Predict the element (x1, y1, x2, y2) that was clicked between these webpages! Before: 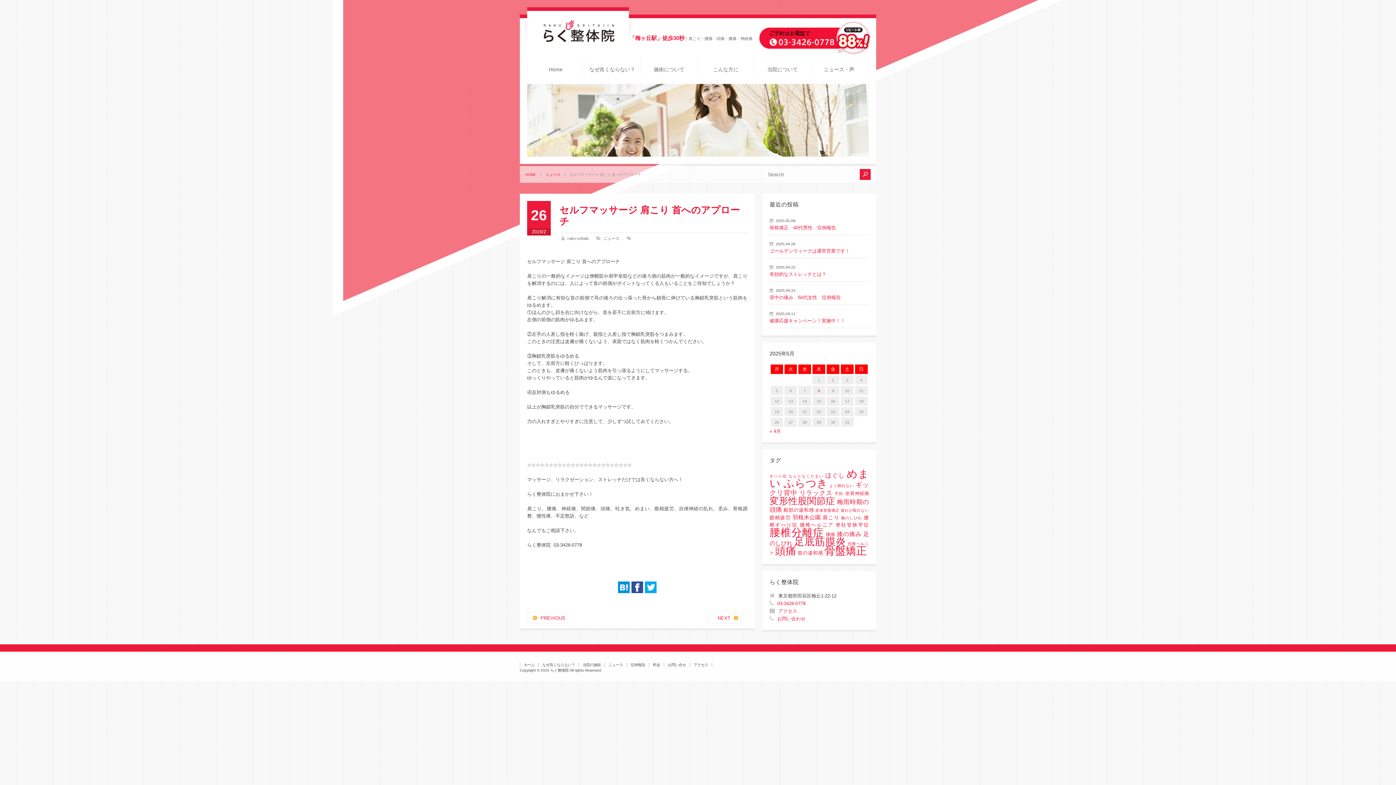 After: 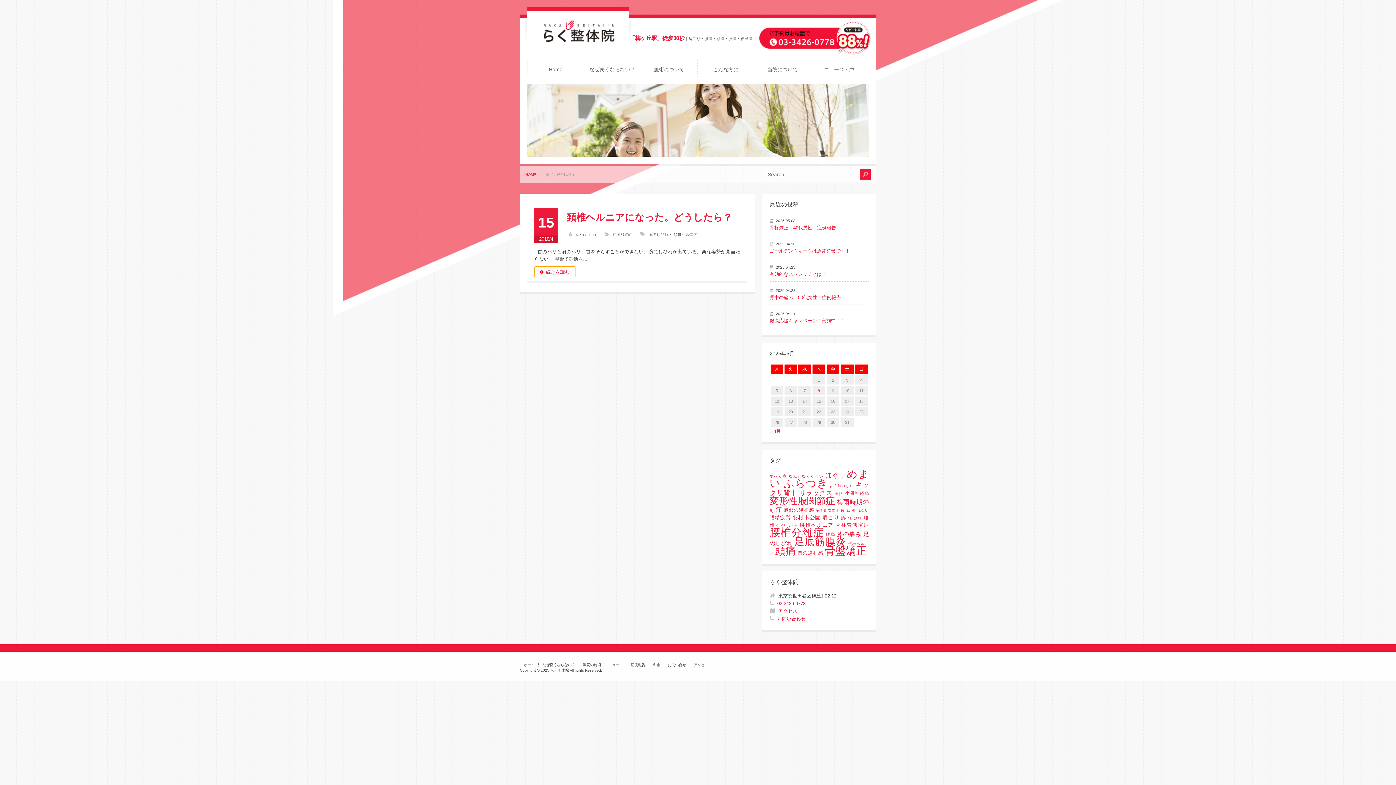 Action: label: 腕のしびれ (1個の項目) bbox: (841, 516, 862, 520)